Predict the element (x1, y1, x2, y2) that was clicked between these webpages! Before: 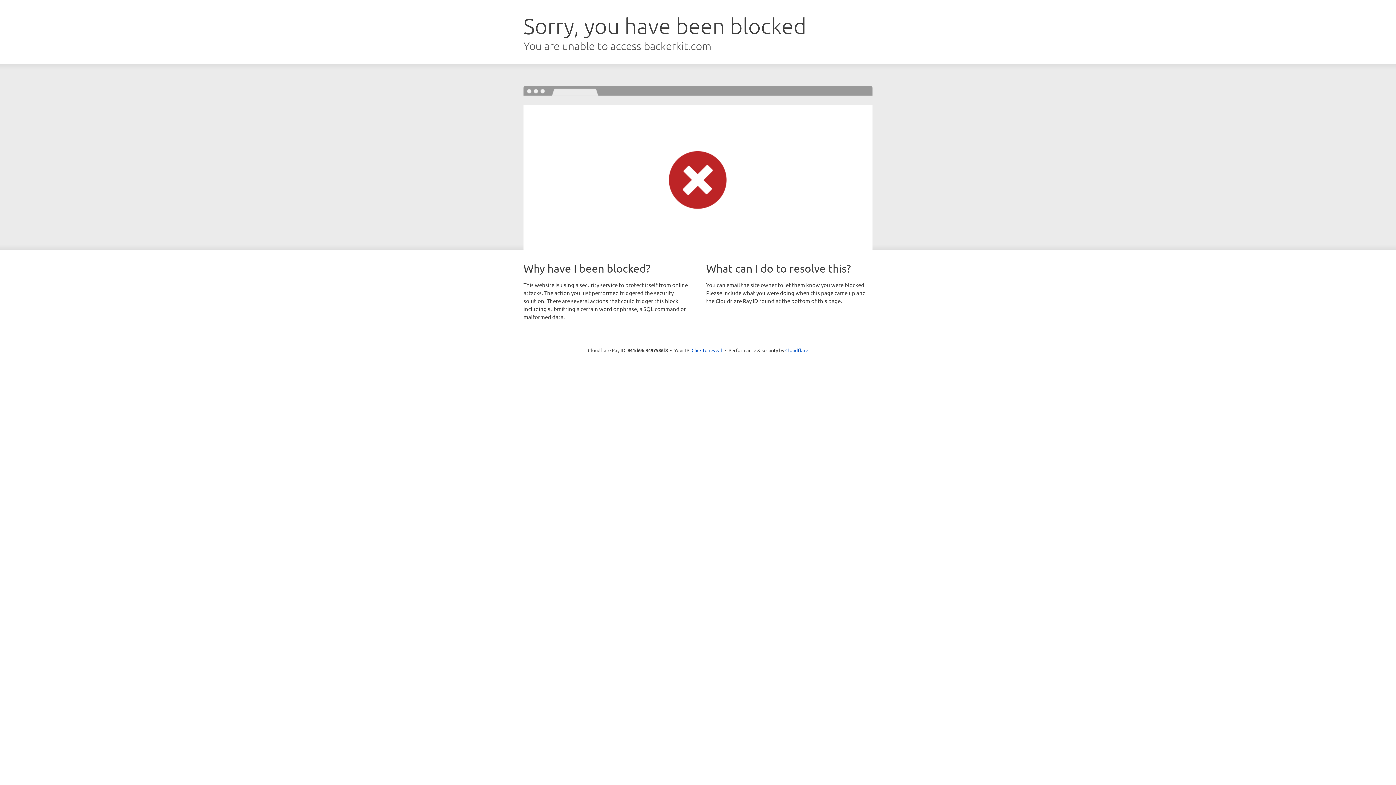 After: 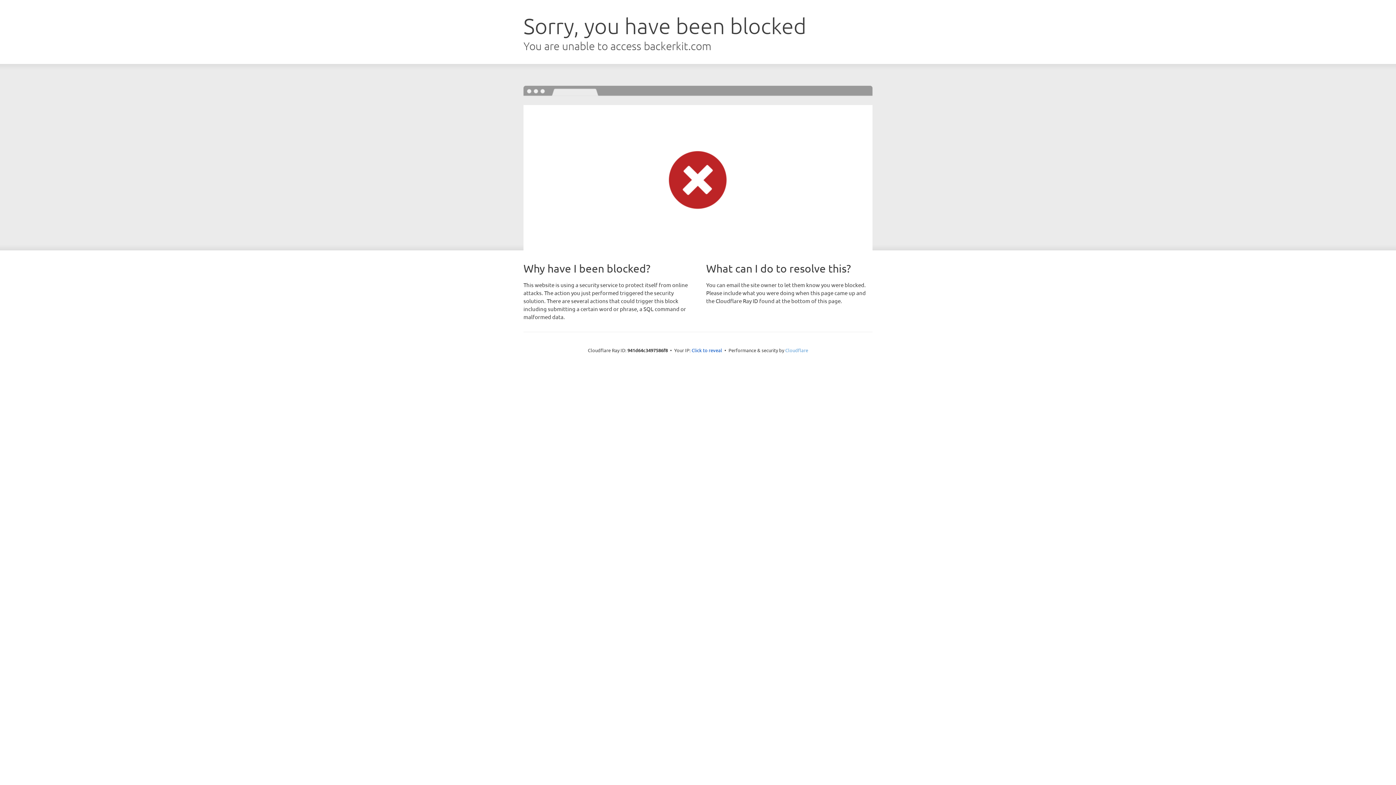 Action: label: Cloudflare bbox: (785, 347, 808, 353)